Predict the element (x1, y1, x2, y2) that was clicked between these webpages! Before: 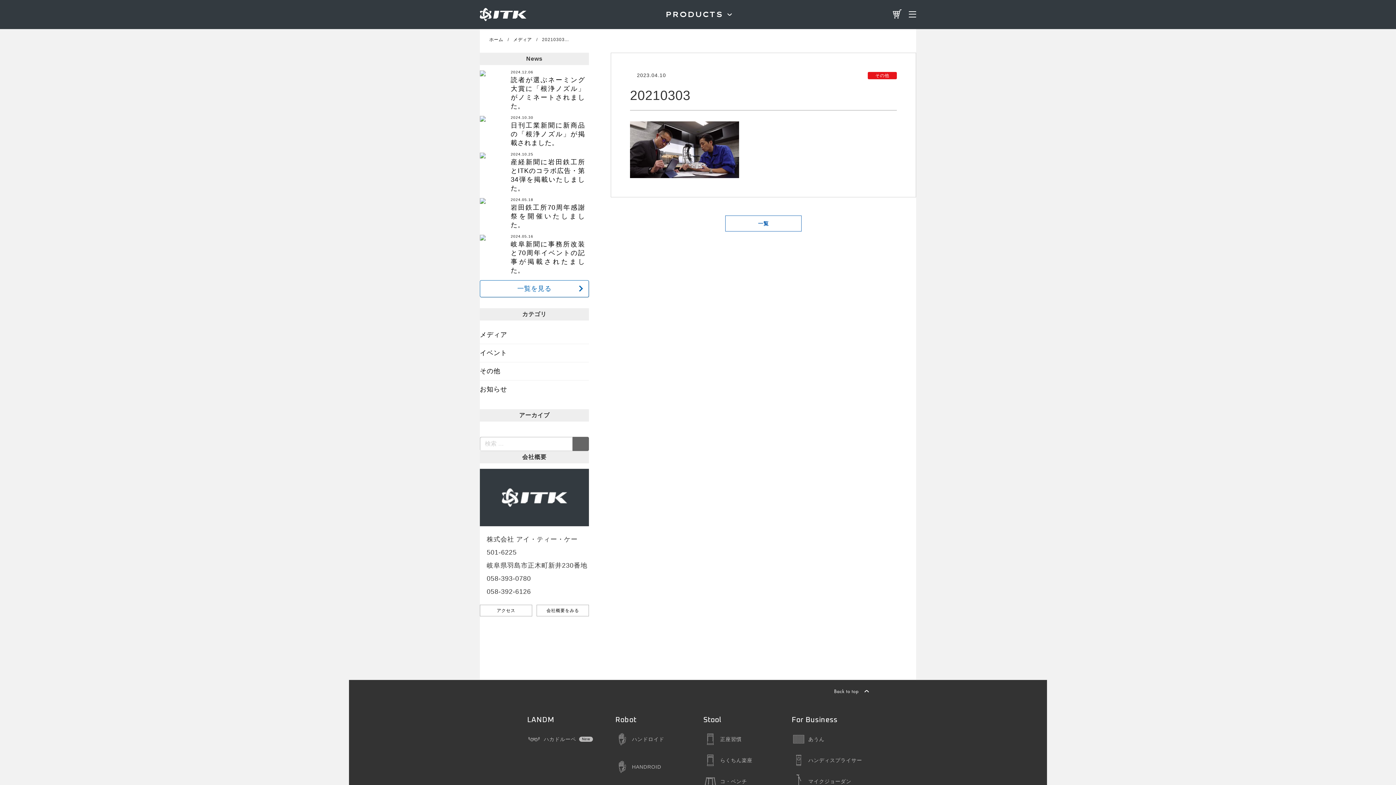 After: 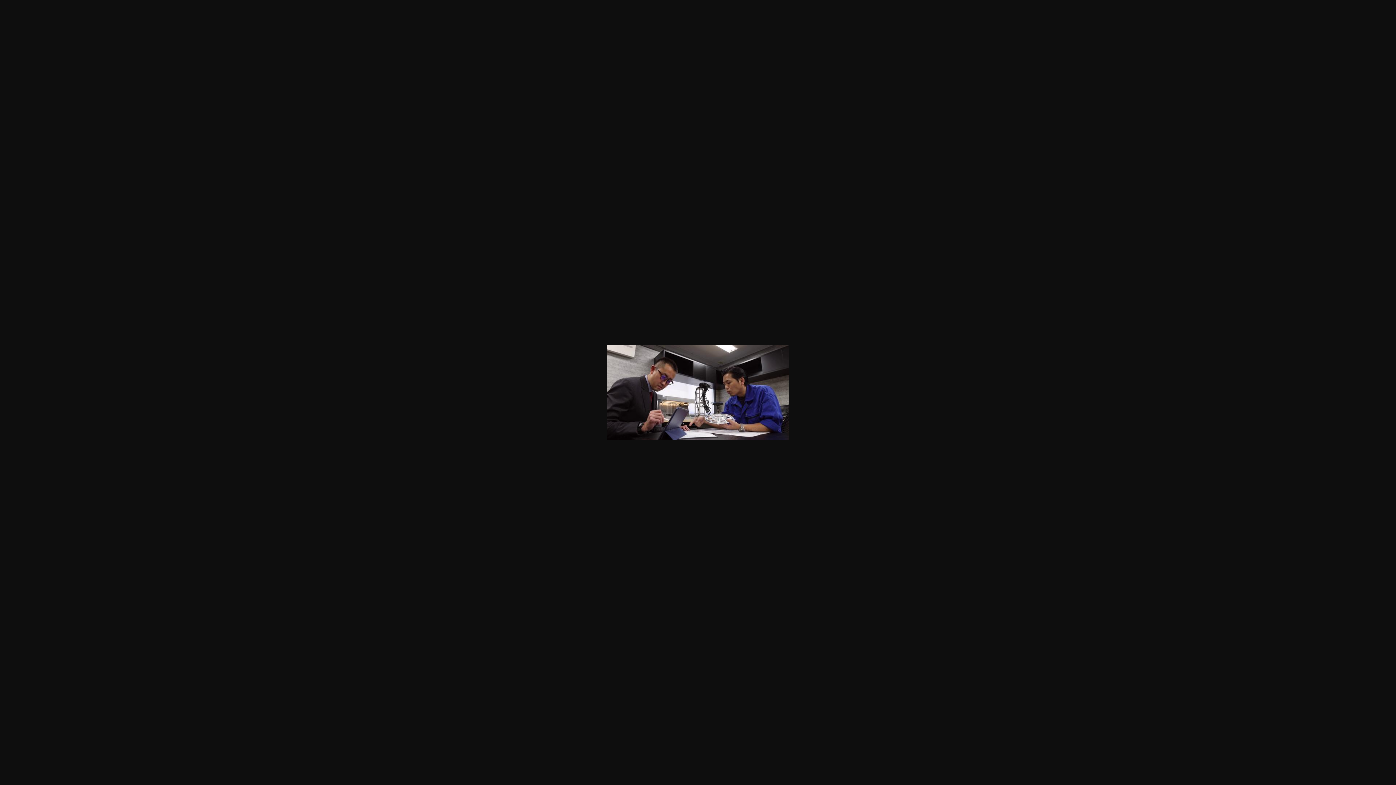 Action: bbox: (630, 168, 739, 175)